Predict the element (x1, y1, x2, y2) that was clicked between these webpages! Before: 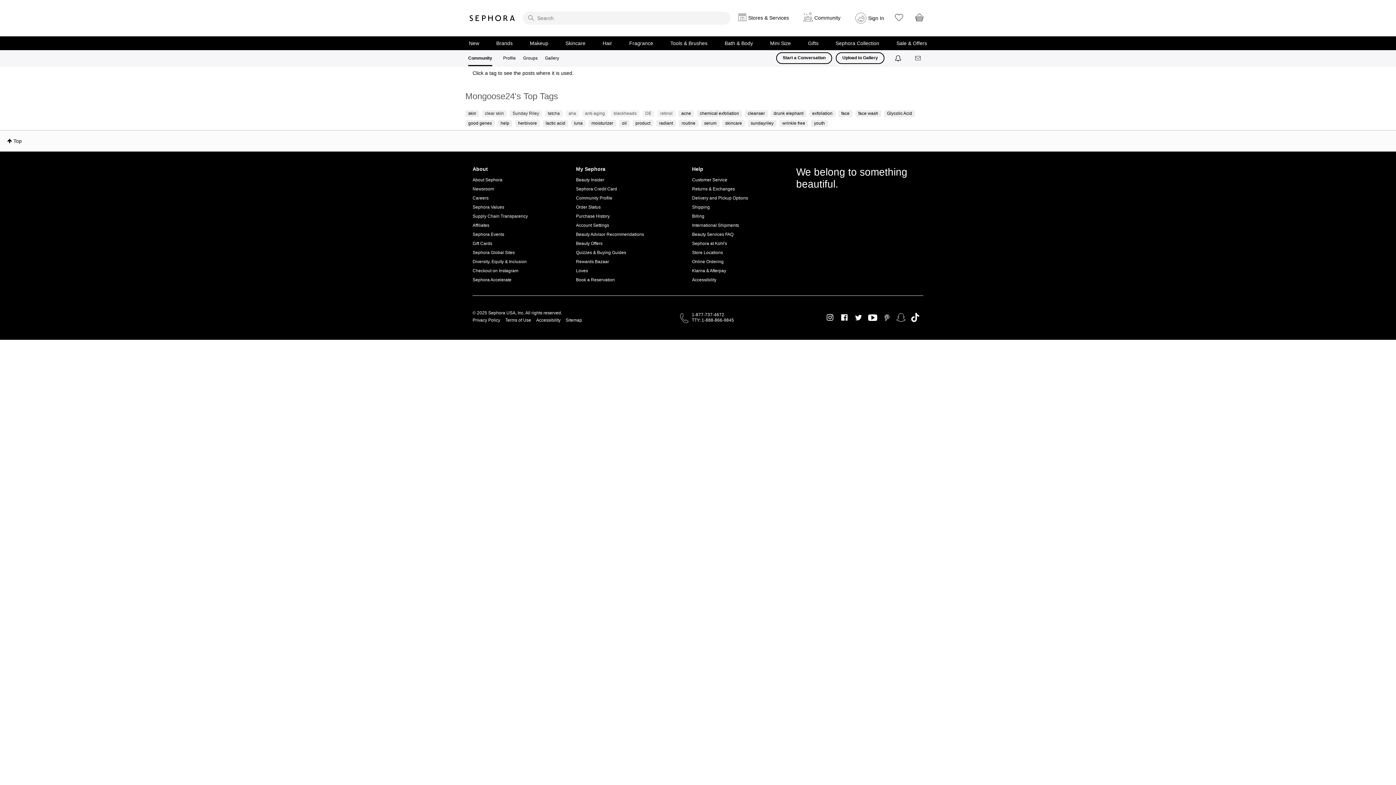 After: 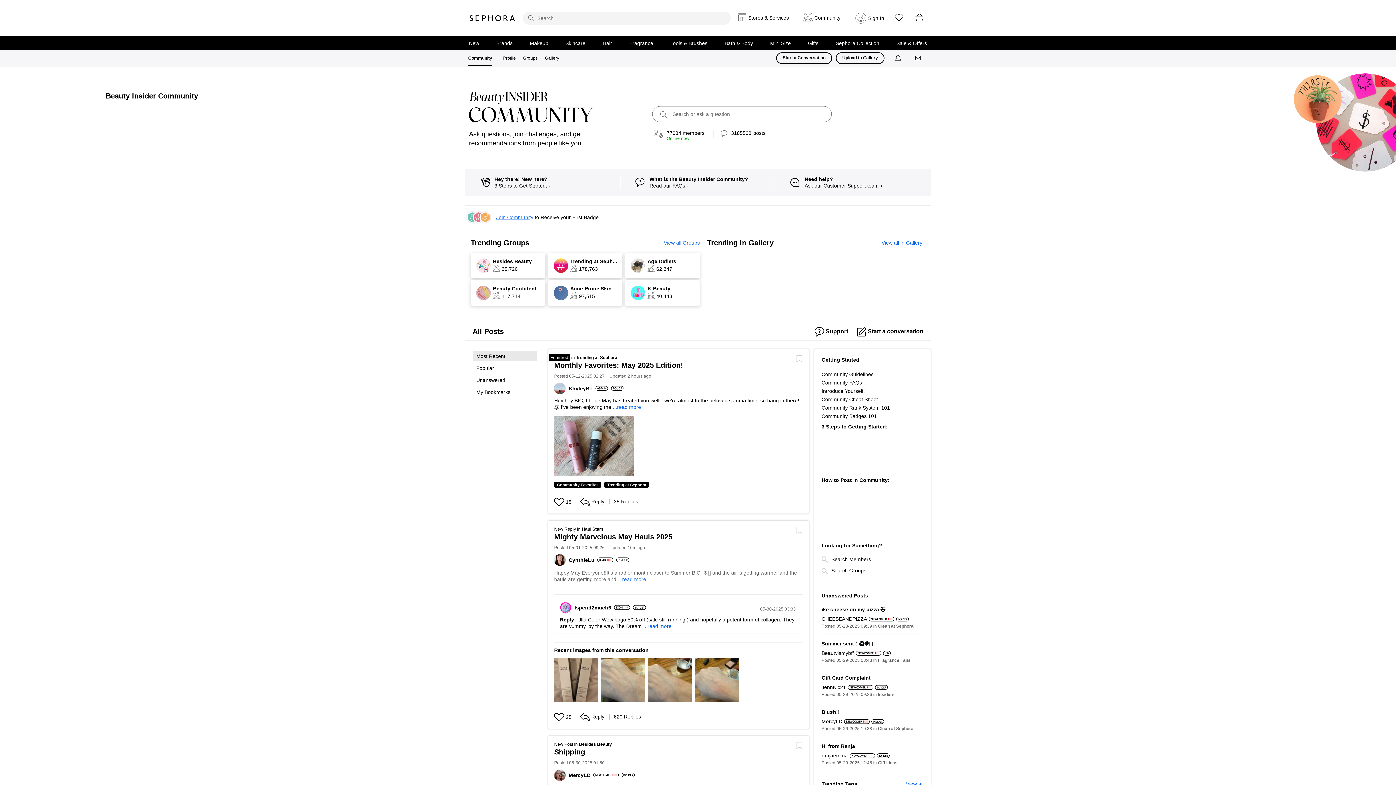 Action: bbox: (468, 55, 492, 61) label: Community